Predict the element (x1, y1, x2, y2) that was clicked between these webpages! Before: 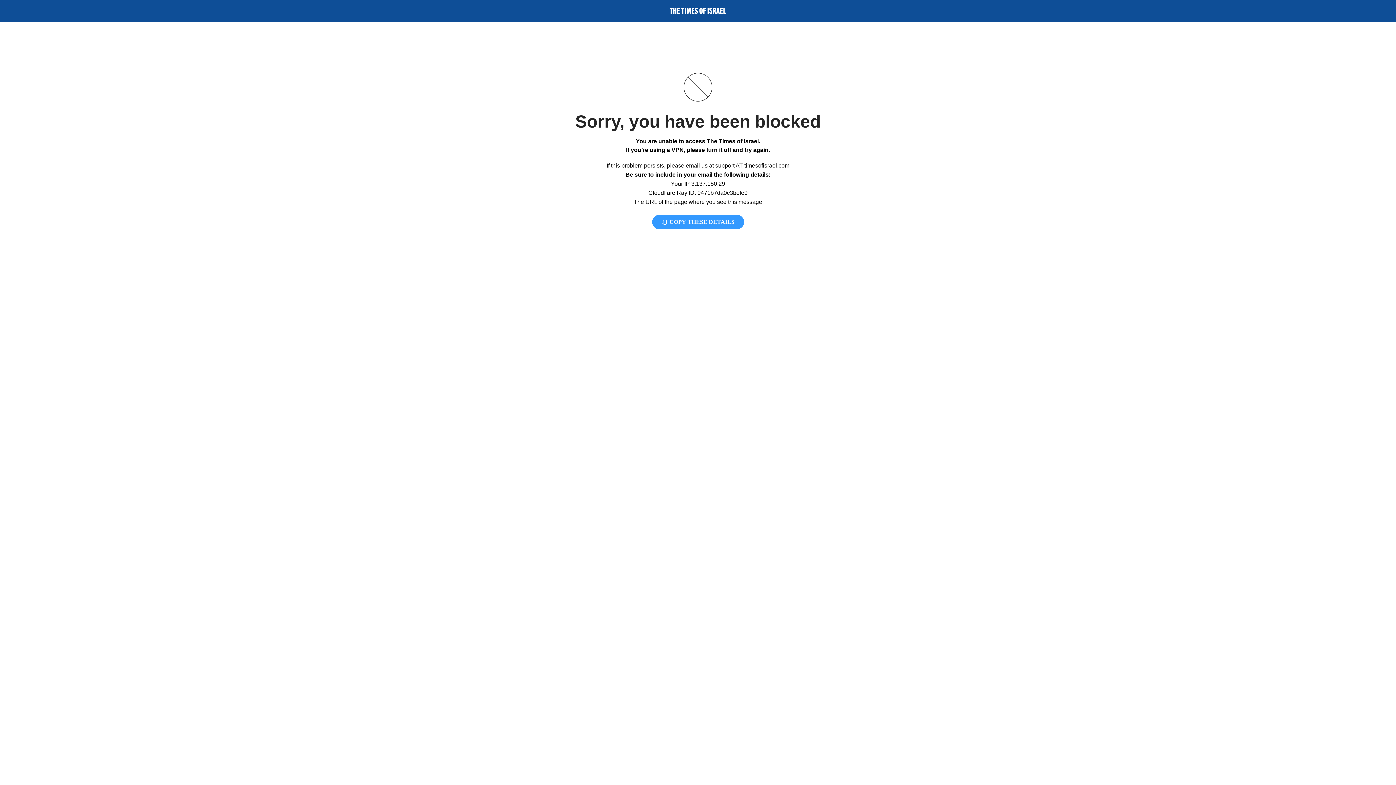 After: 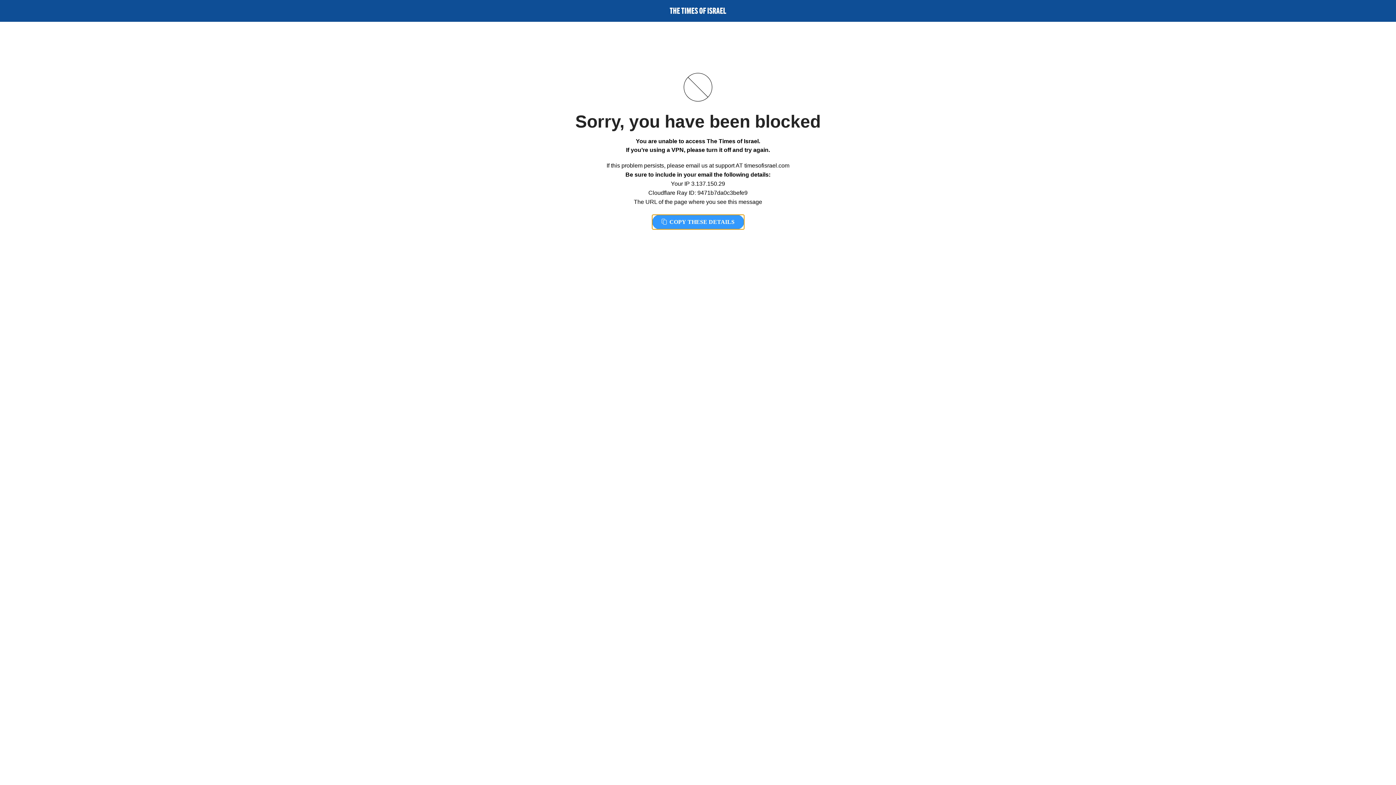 Action: label:  COPY THESE DETAILS bbox: (652, 214, 744, 229)